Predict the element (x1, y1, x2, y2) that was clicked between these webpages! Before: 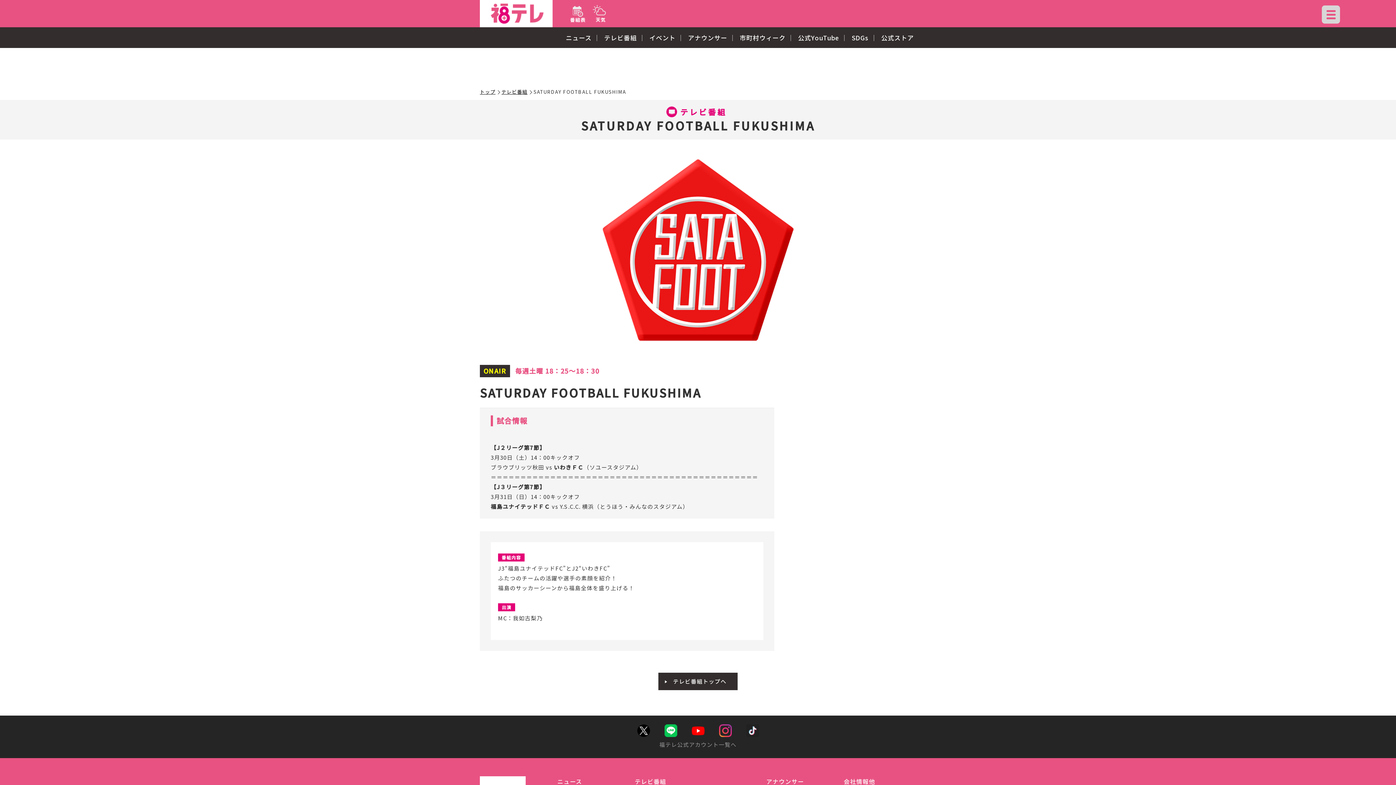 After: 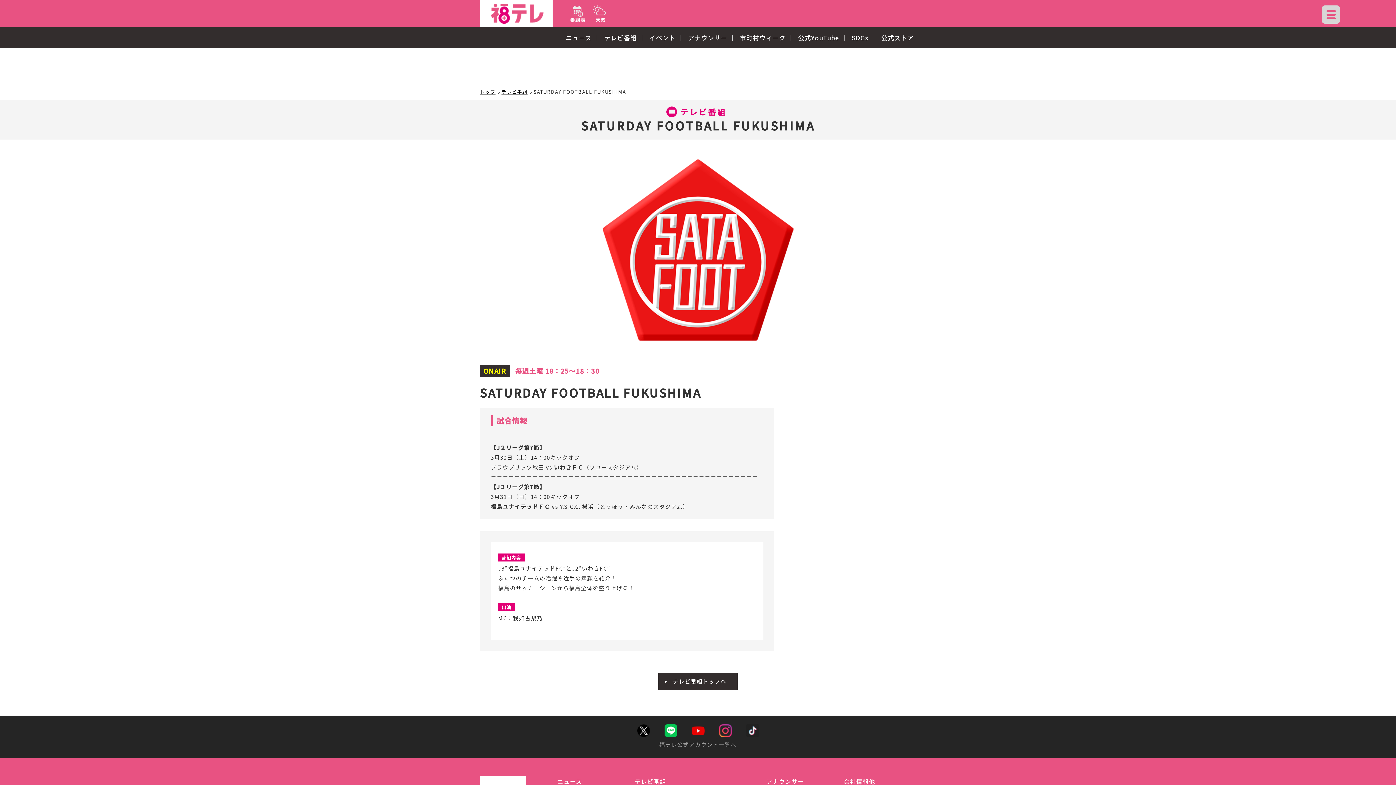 Action: bbox: (691, 724, 704, 737)